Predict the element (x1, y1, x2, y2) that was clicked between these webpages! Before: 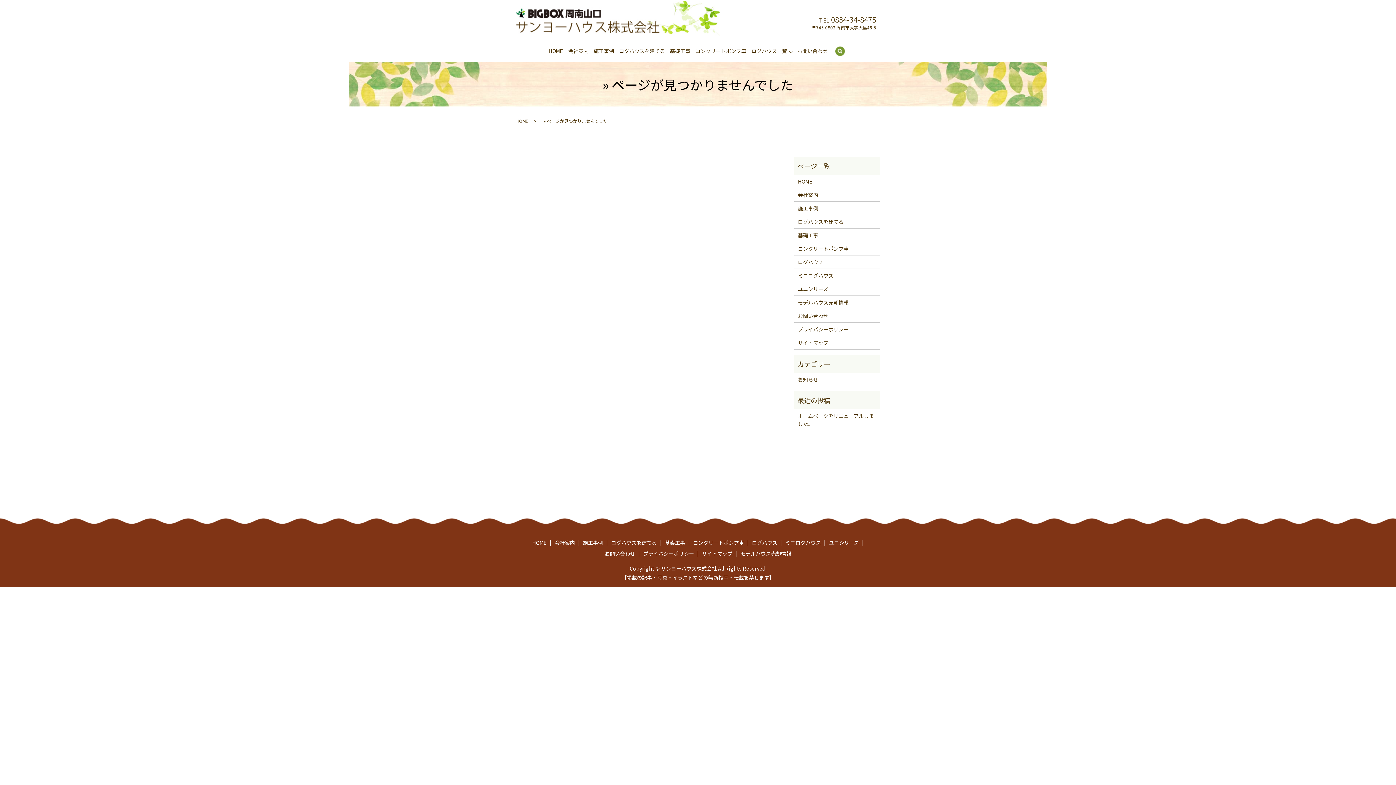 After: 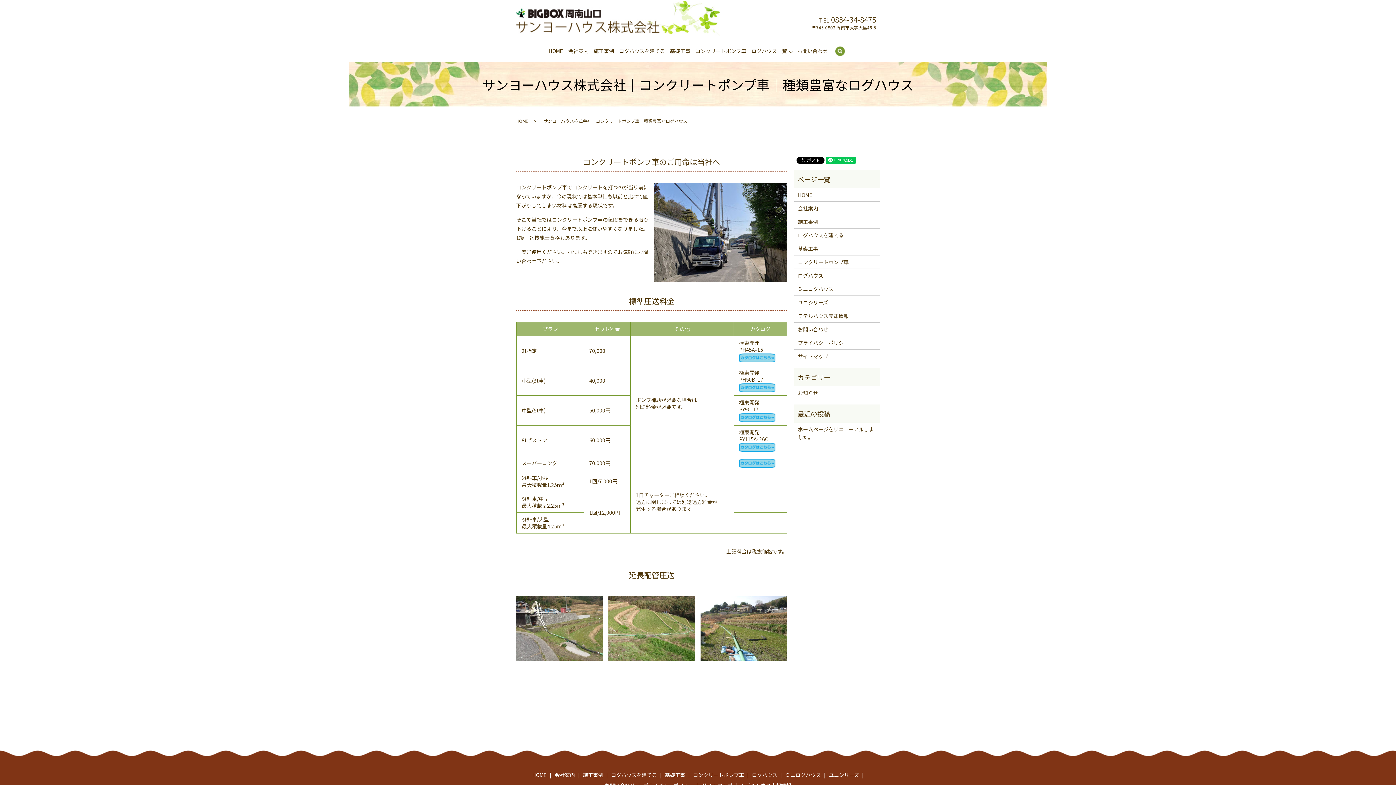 Action: bbox: (798, 244, 876, 252) label: コンクリートポンプ車